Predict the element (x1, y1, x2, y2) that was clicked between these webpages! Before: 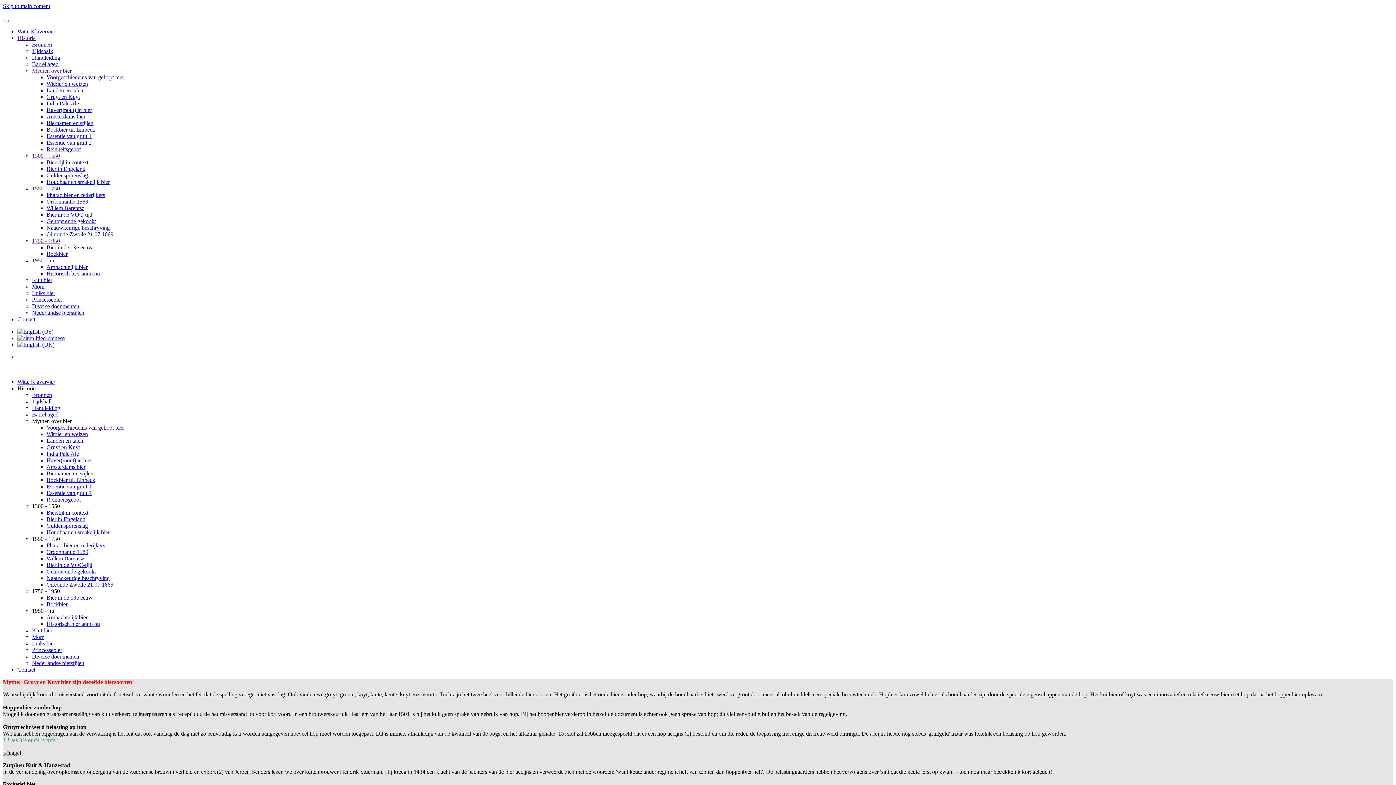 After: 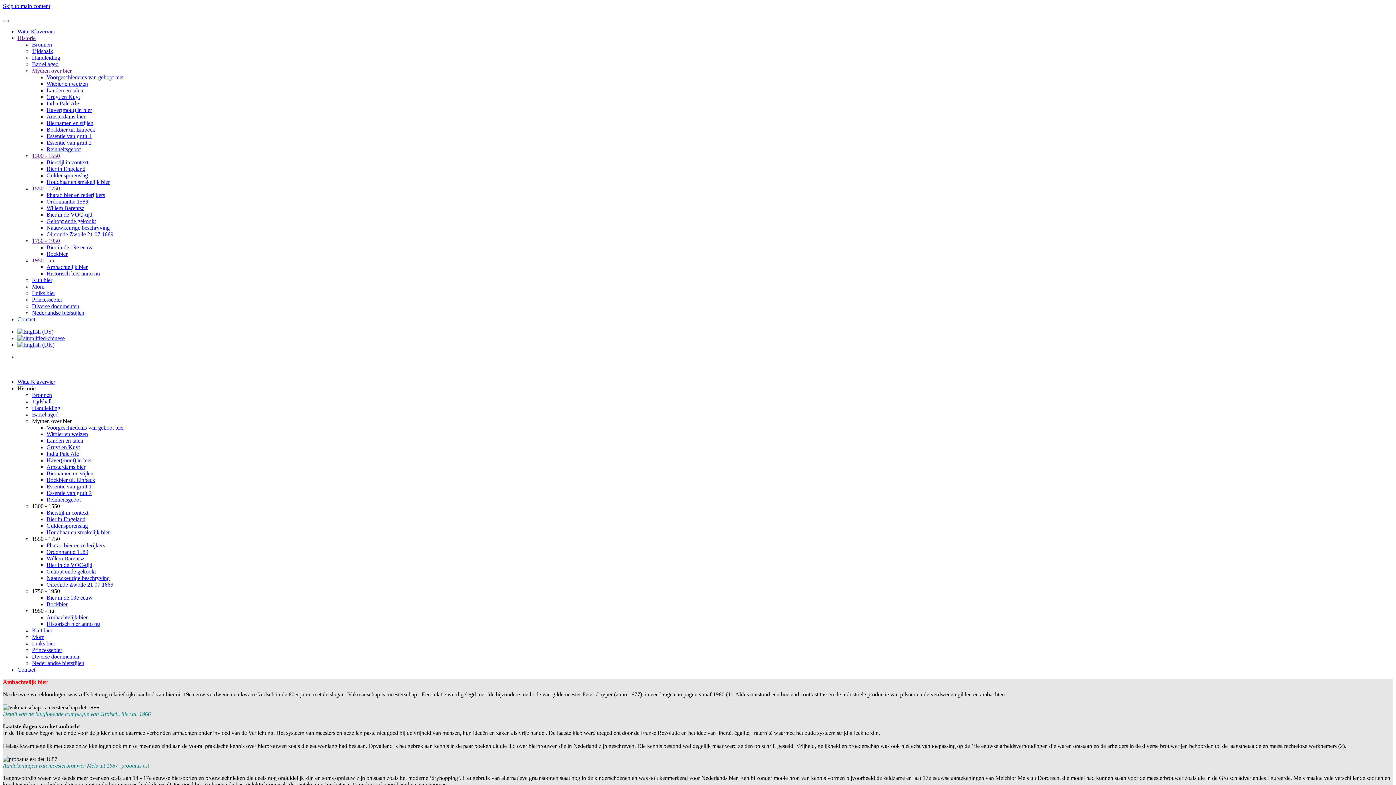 Action: label: Ambachtelijk bier bbox: (46, 614, 87, 620)